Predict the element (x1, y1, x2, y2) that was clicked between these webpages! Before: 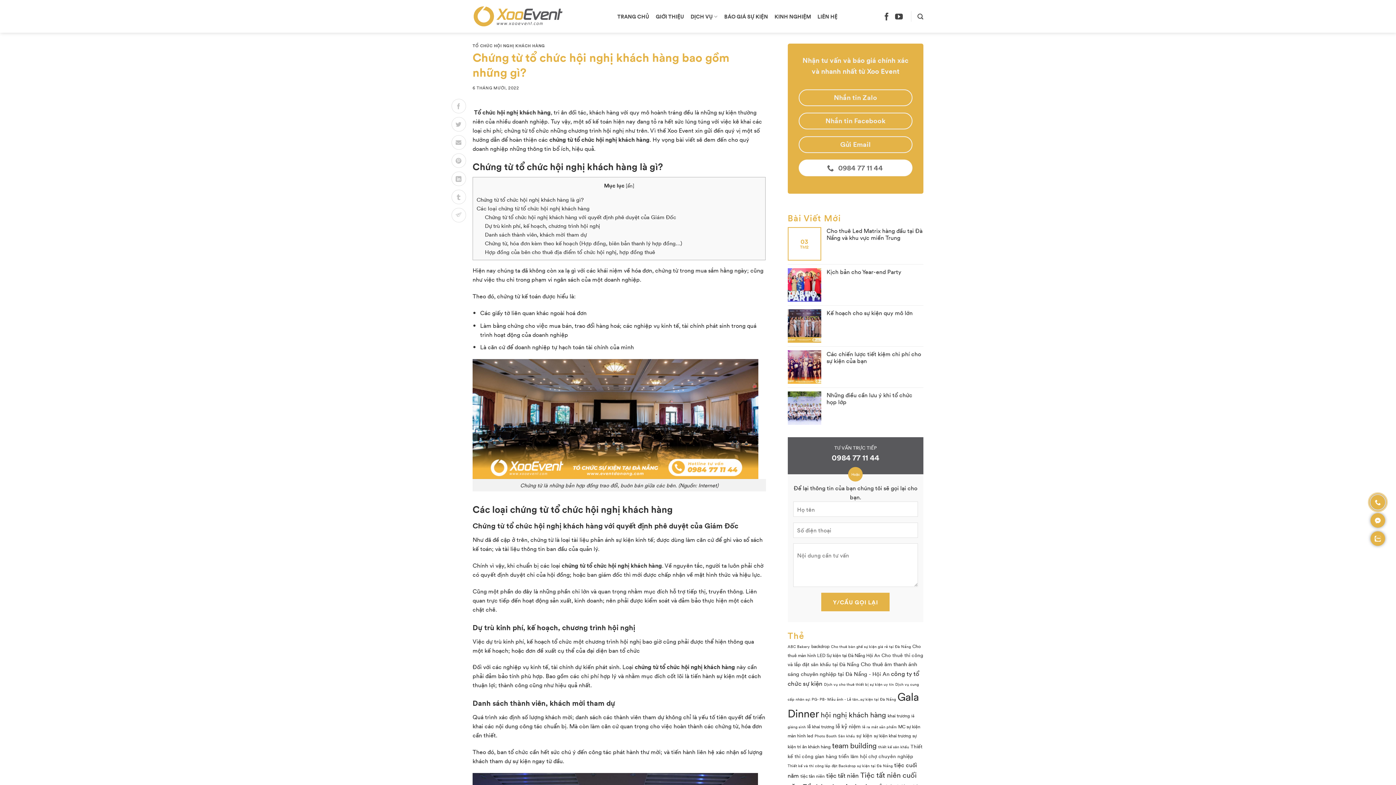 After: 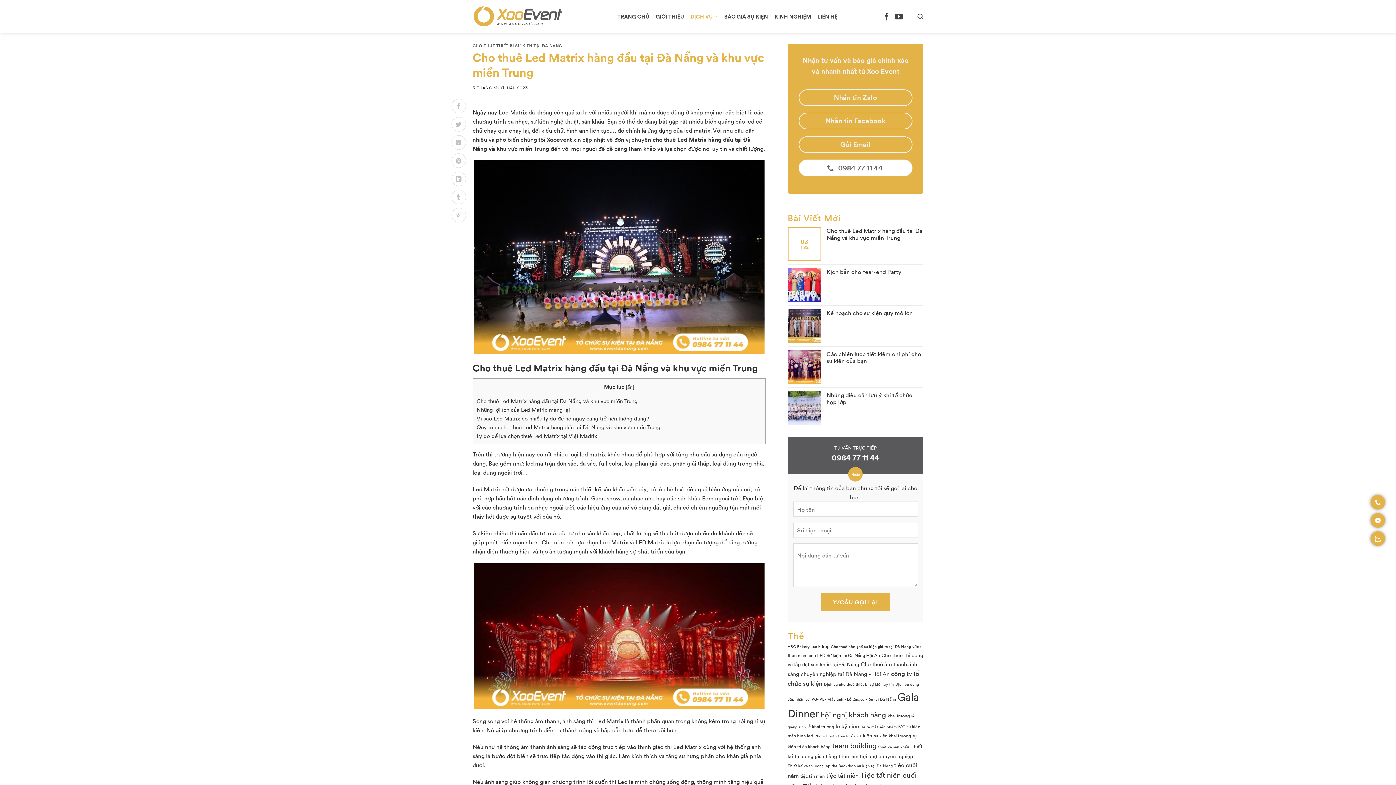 Action: label: Cho thuê Led Matrix hàng đầu tại Đà Nẵng và khu vực miền Trung bbox: (826, 227, 923, 241)